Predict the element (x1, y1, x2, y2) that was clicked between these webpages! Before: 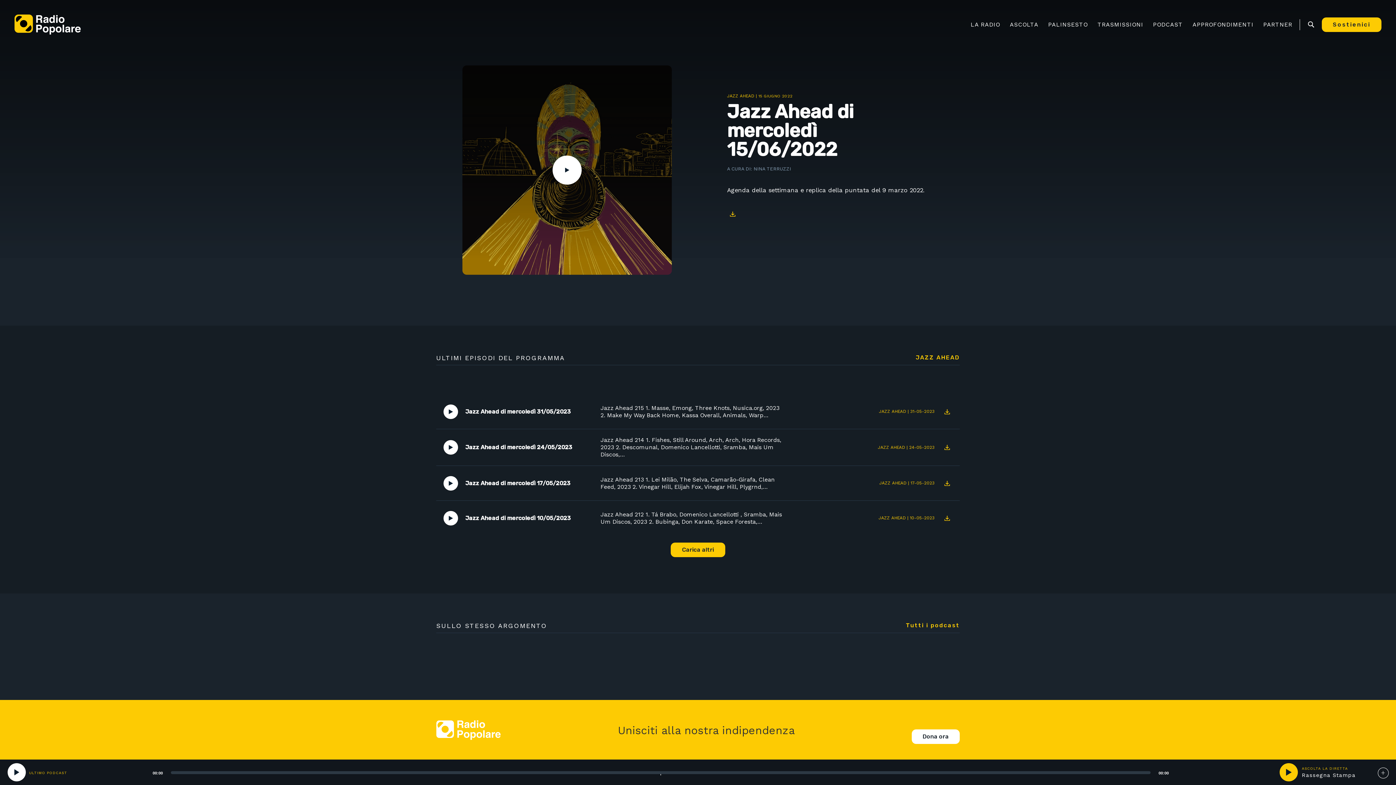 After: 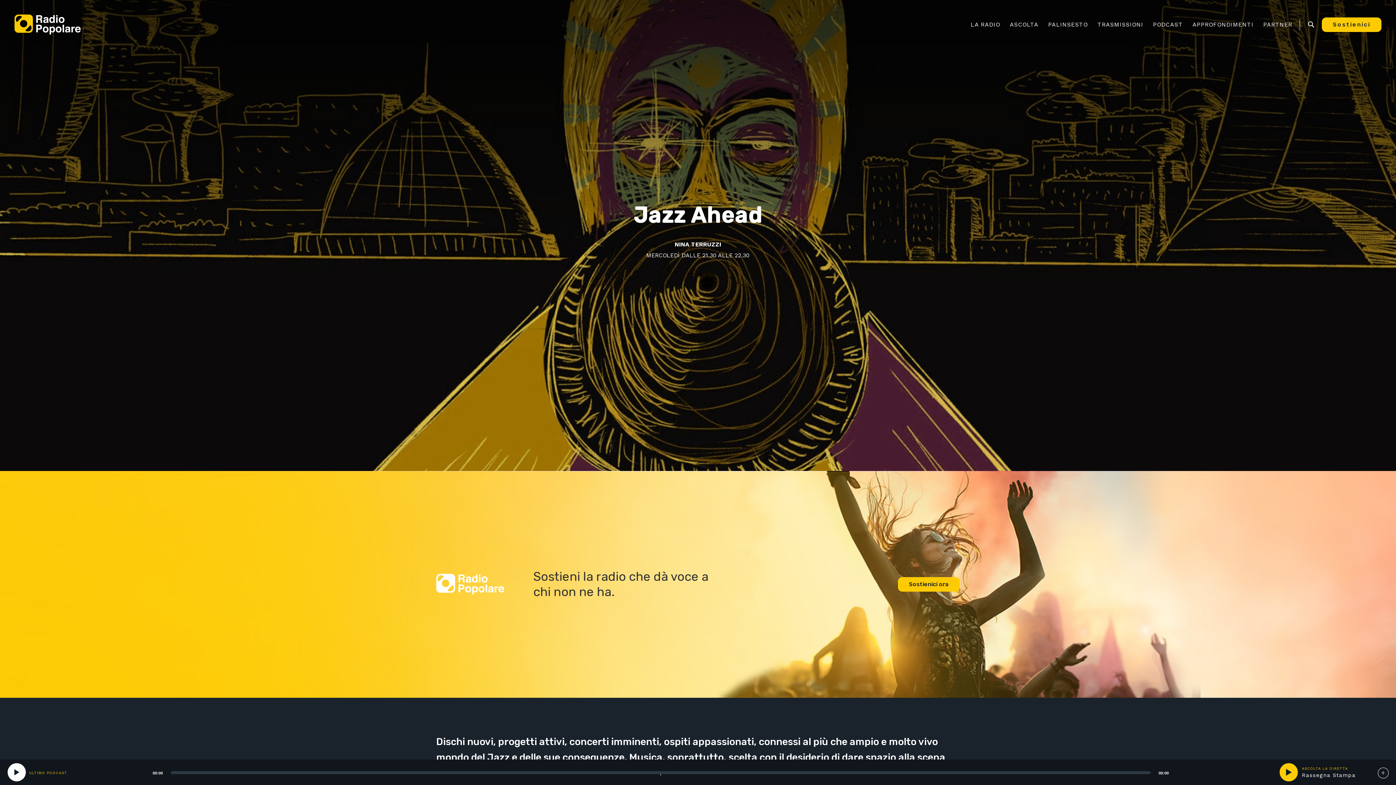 Action: label: JAZZ AHEAD bbox: (916, 354, 960, 360)